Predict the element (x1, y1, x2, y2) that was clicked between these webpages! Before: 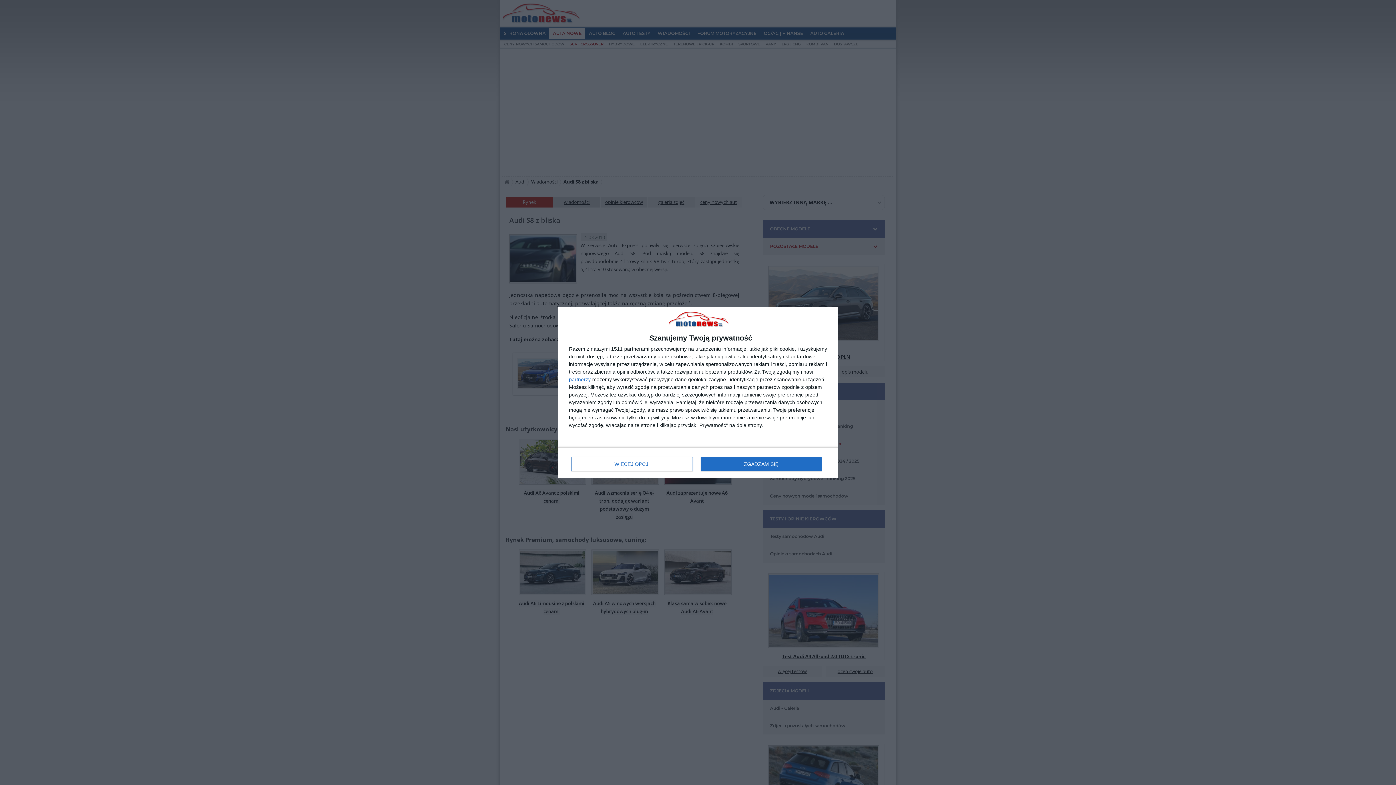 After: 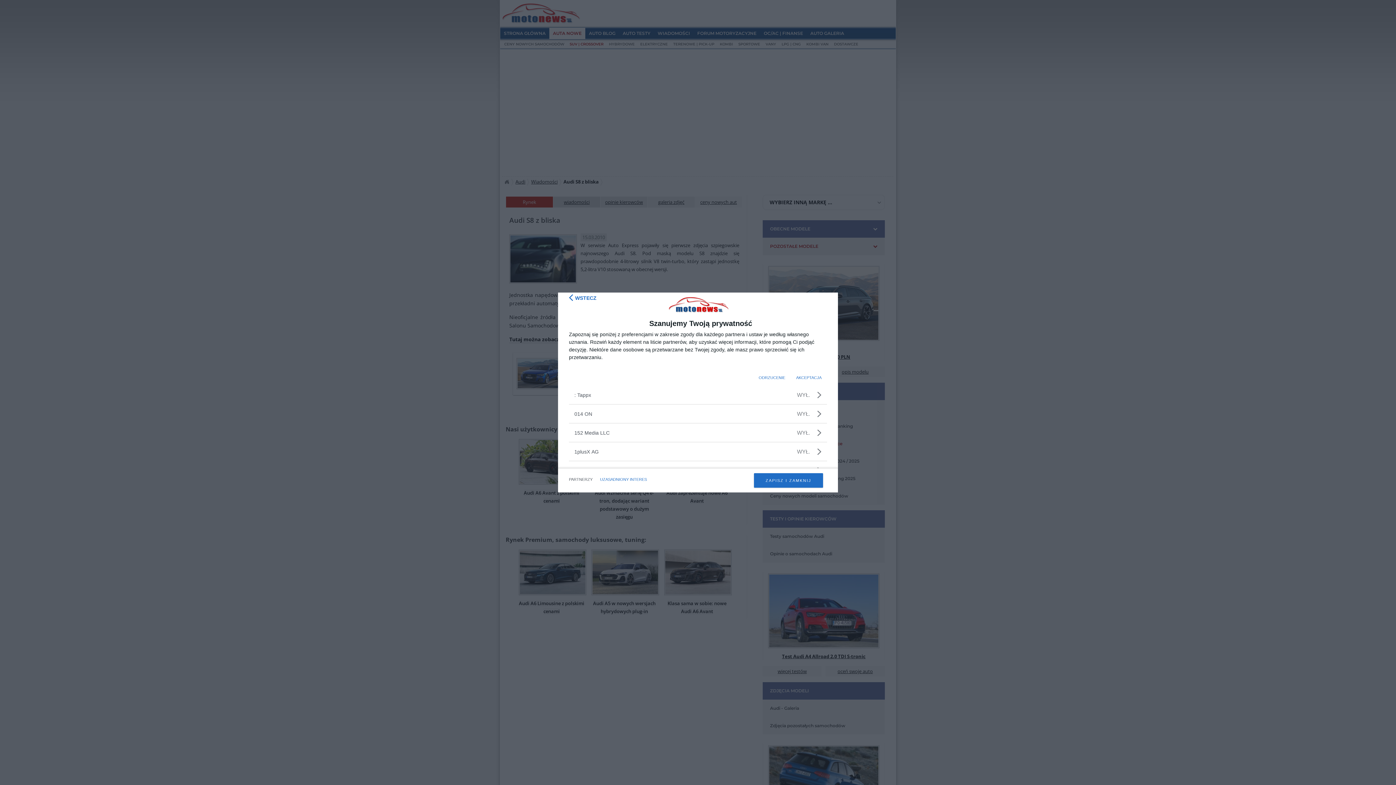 Action: label: partnerzy bbox: (569, 377, 590, 382)